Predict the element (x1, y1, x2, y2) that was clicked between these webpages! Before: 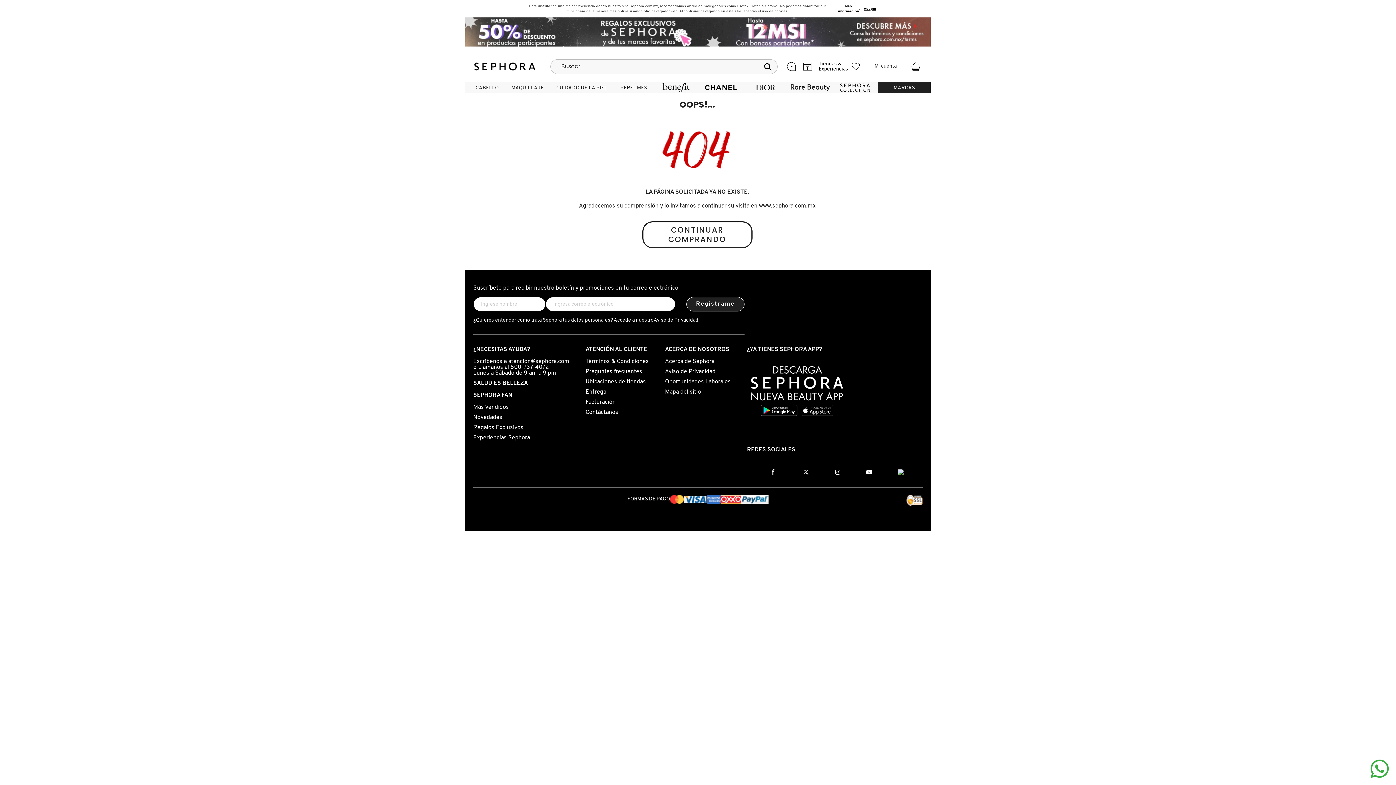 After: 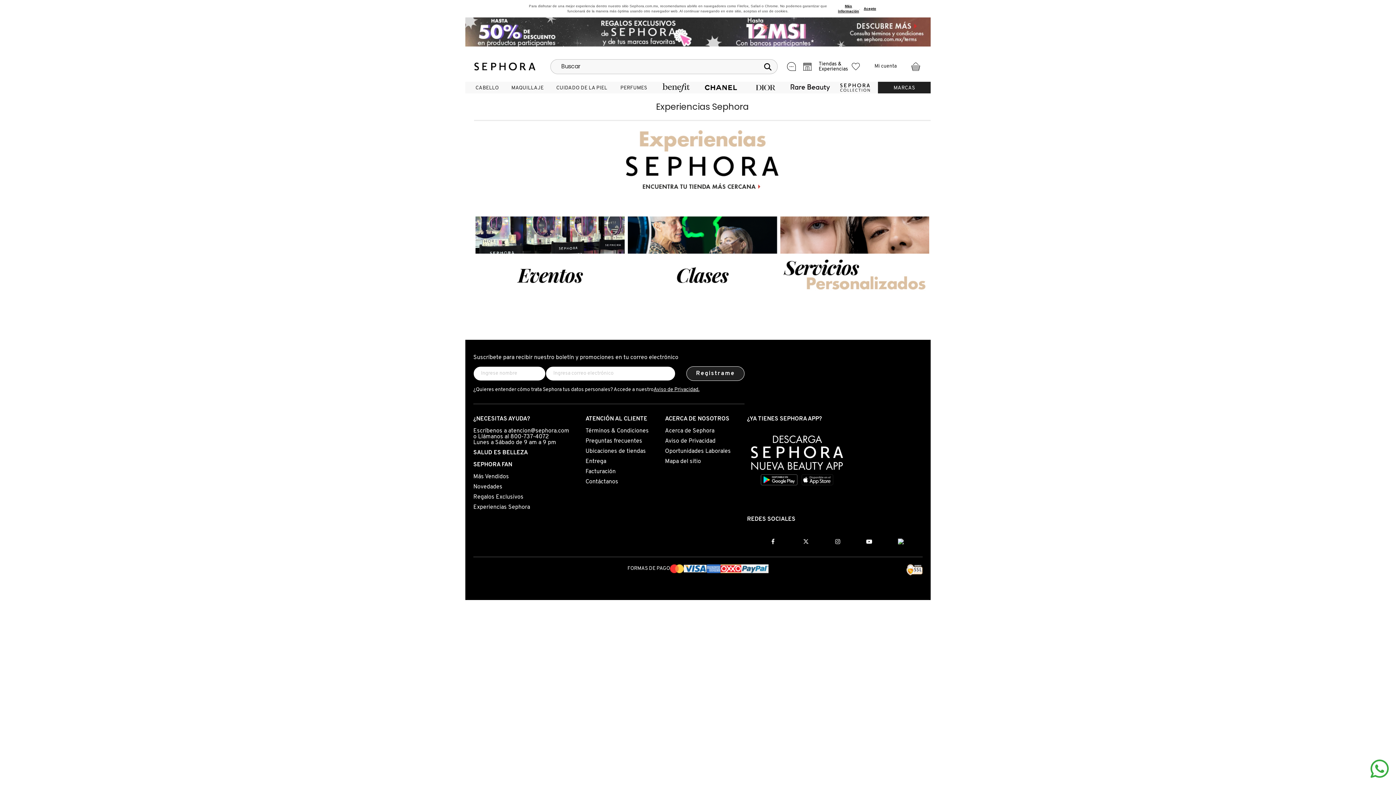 Action: bbox: (473, 435, 530, 441) label: Experiencias Sephora